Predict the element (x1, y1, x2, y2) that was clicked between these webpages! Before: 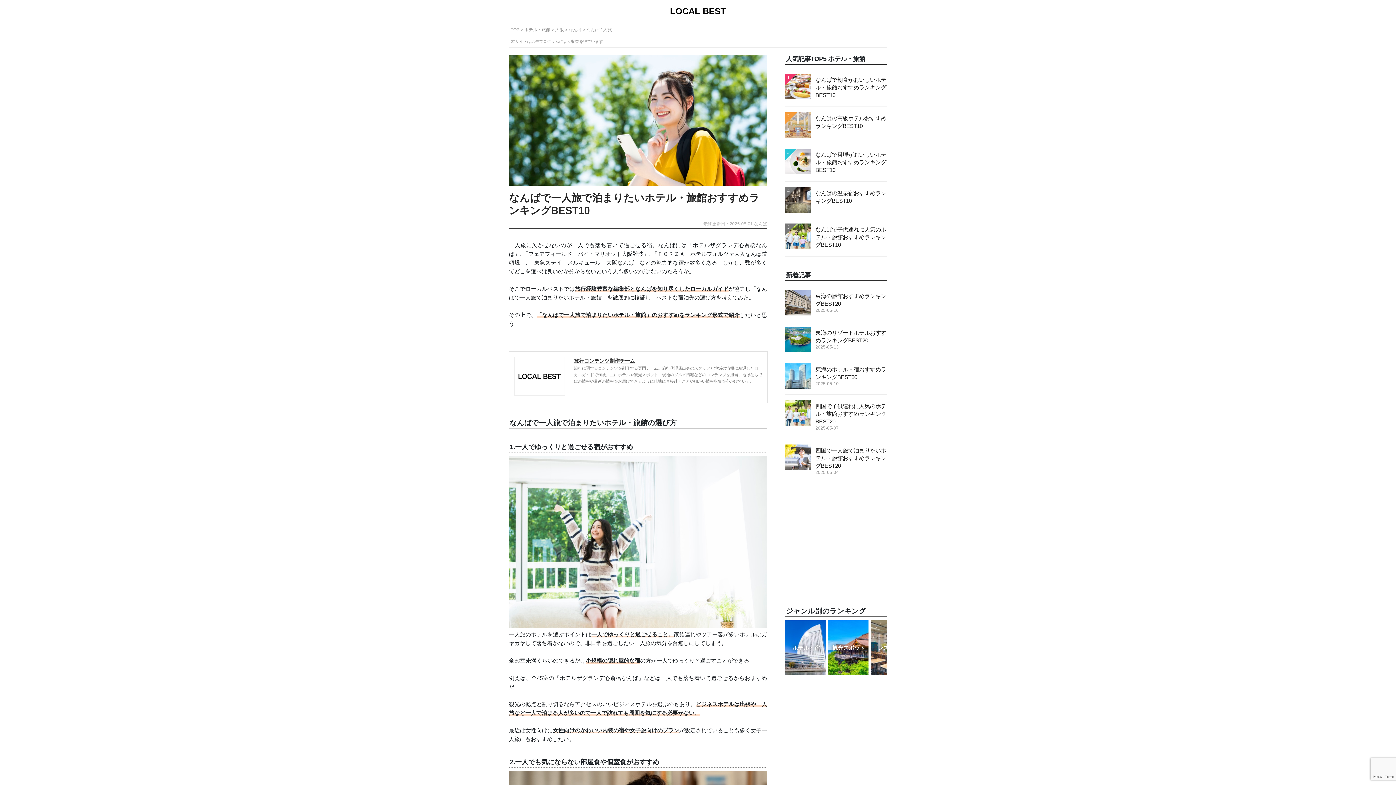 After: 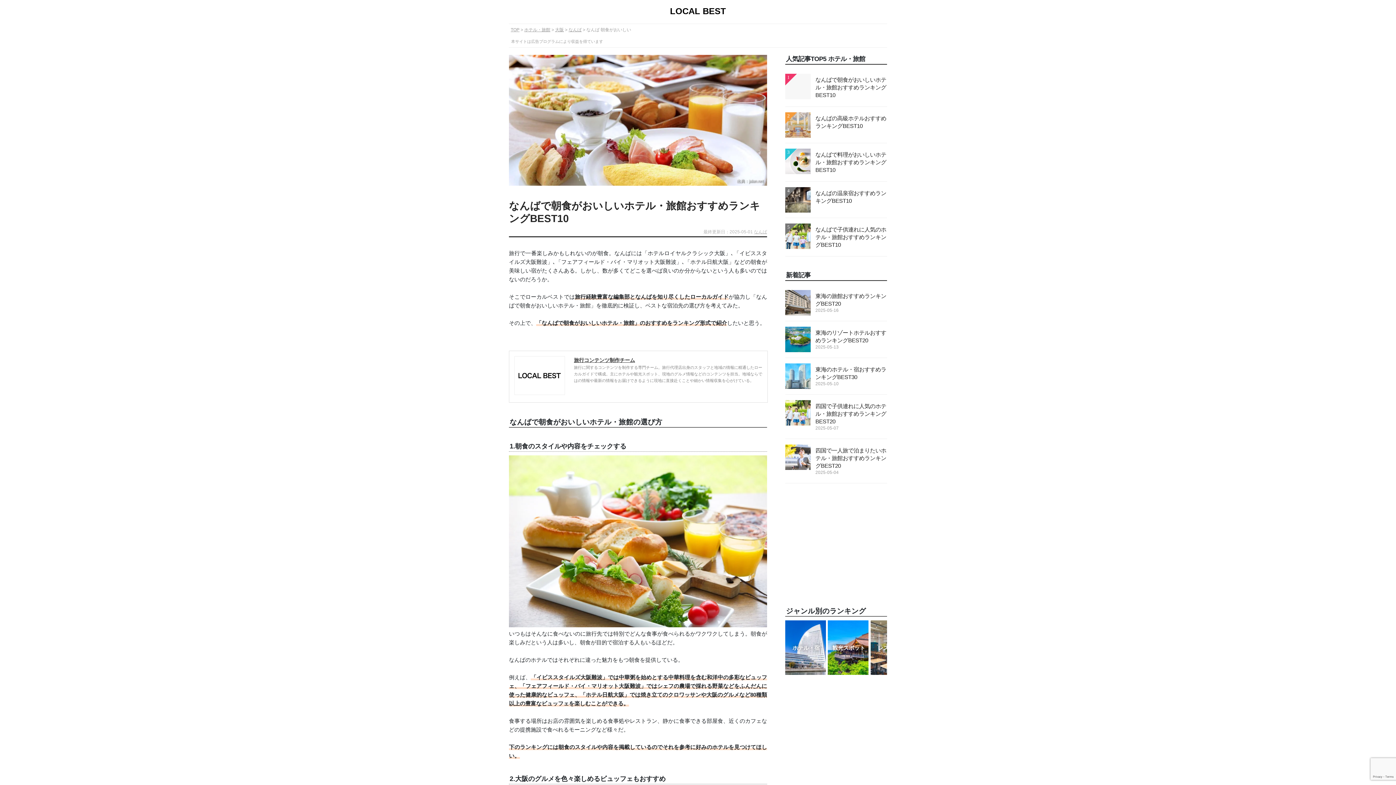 Action: bbox: (815, 76, 886, 98) label: なんばで朝食がおいしいホテル・旅館おすすめランキングBEST10